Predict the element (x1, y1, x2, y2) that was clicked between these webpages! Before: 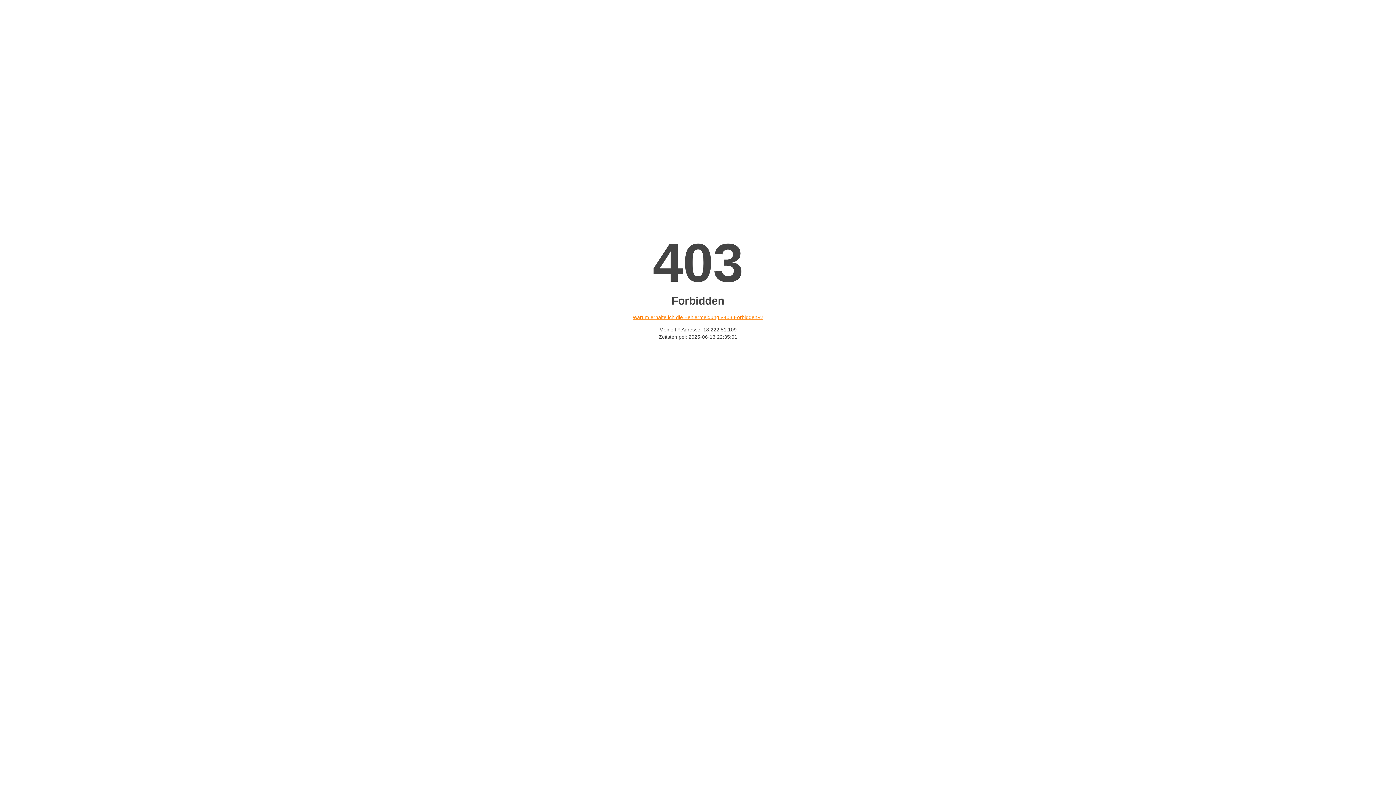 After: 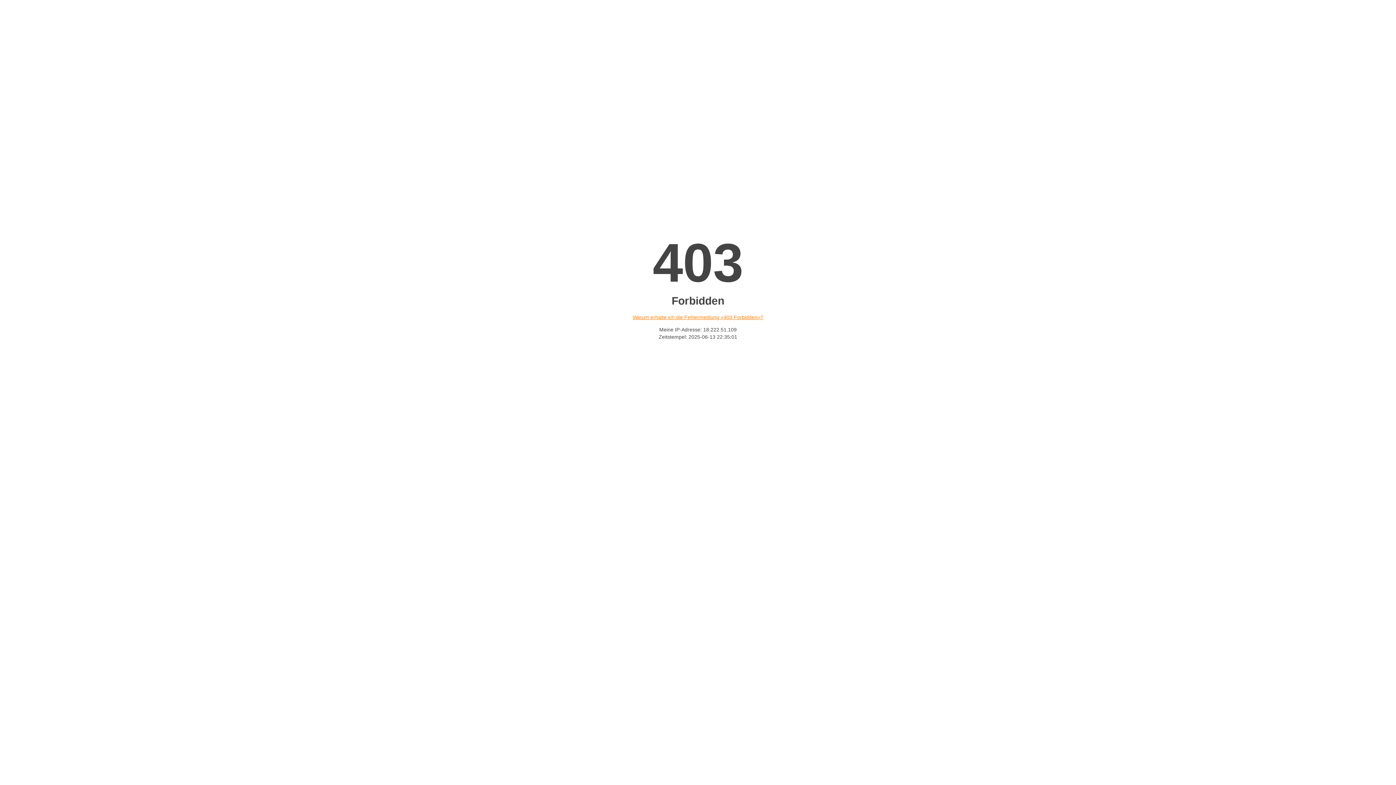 Action: label: Warum erhalte ich die Fehlermeldung «403 Forbidden»? bbox: (632, 314, 763, 320)